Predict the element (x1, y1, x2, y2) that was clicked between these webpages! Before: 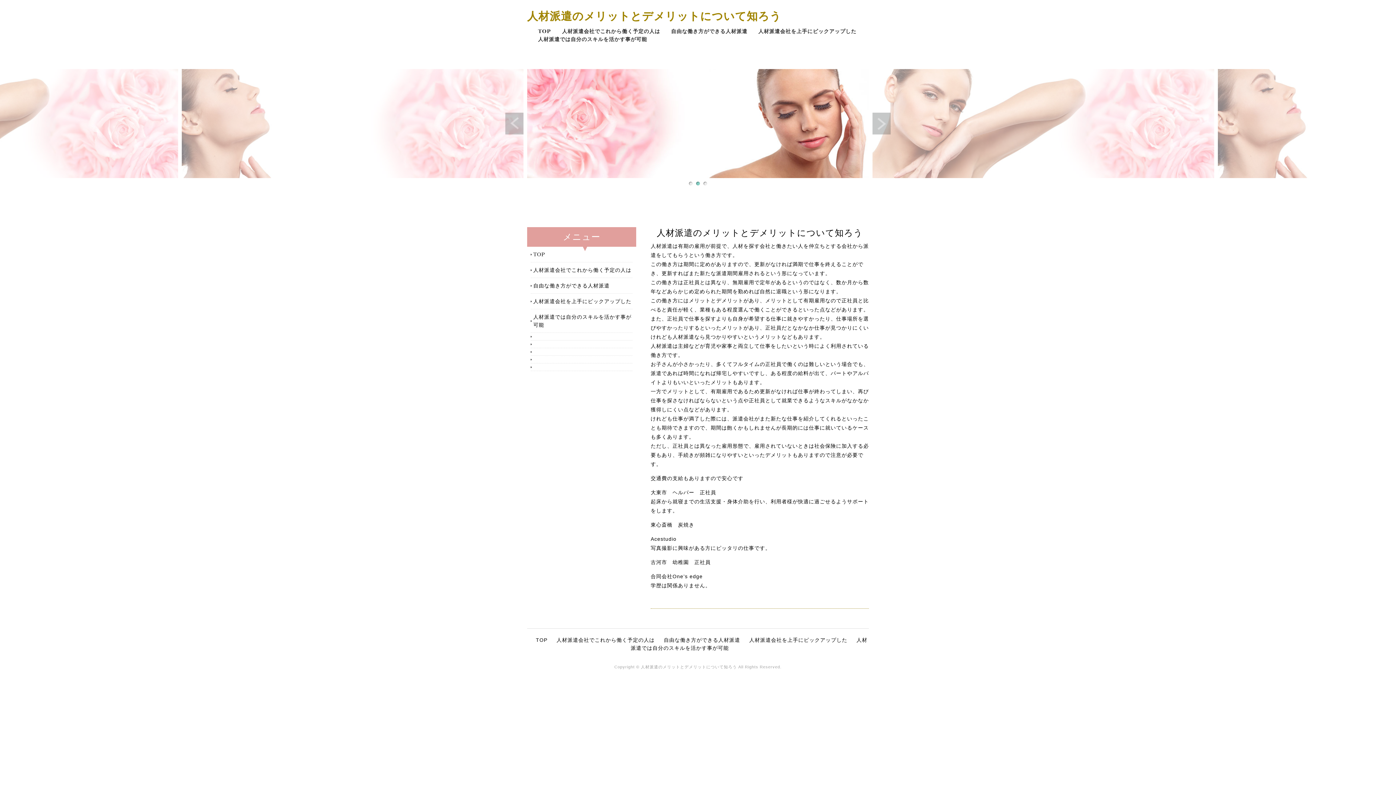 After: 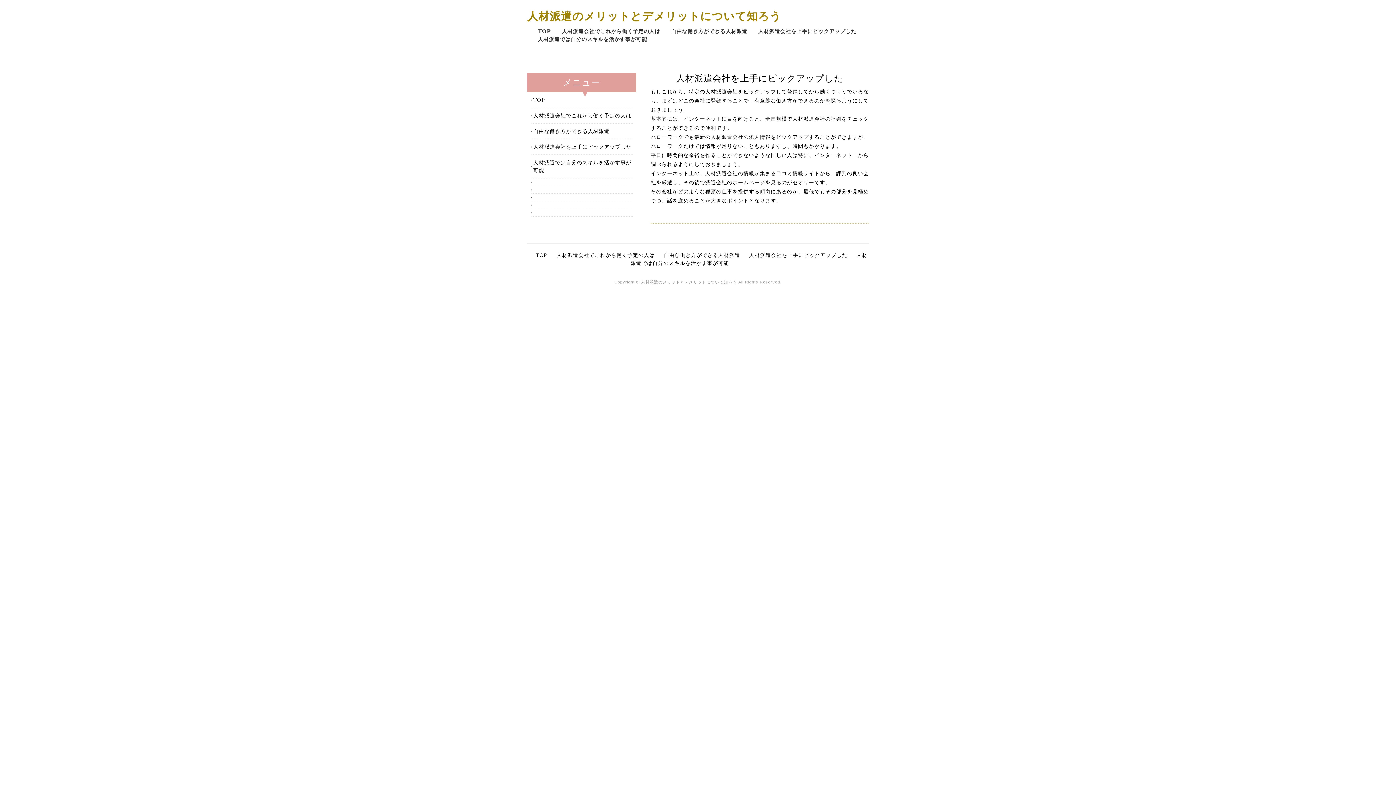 Action: label: 人材派遣会社を上手にピックアップした bbox: (758, 27, 856, 35)